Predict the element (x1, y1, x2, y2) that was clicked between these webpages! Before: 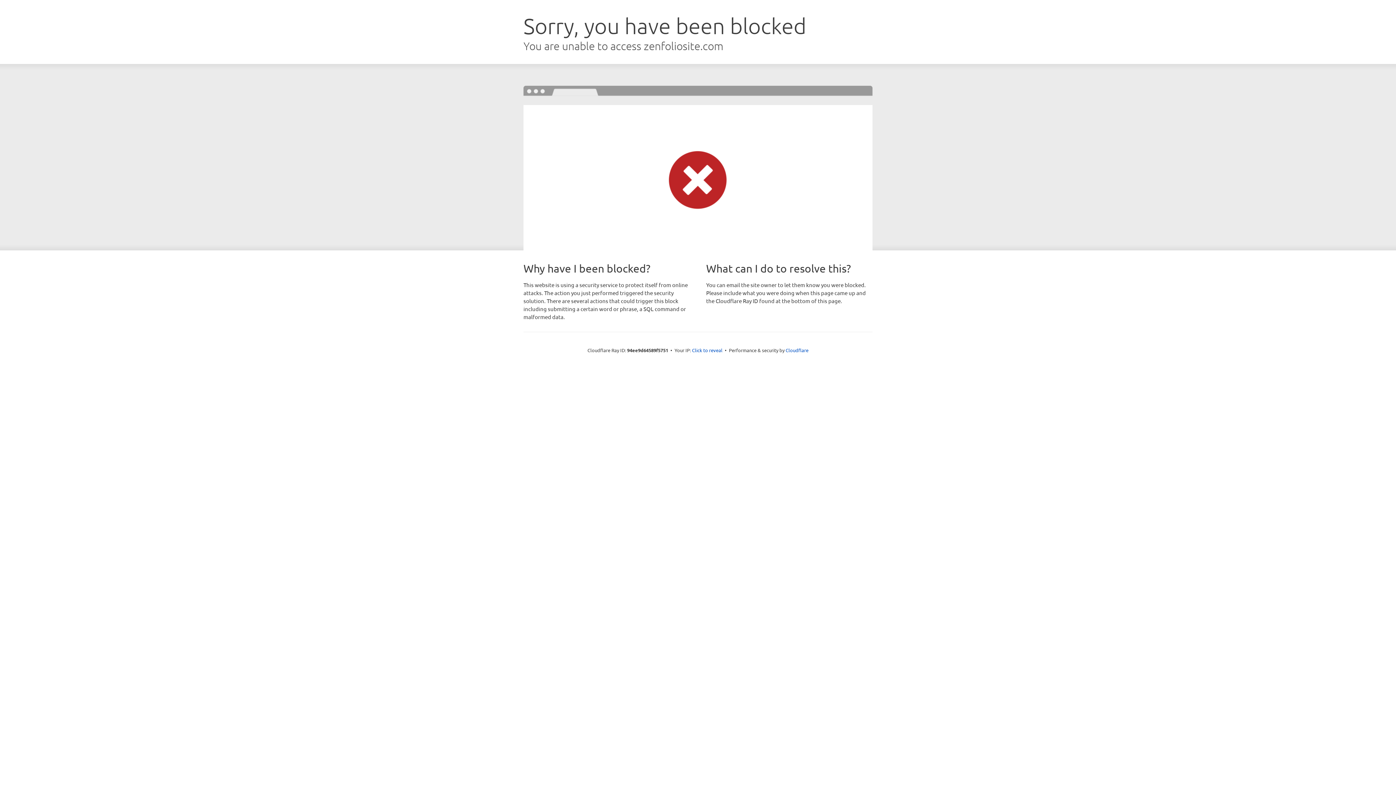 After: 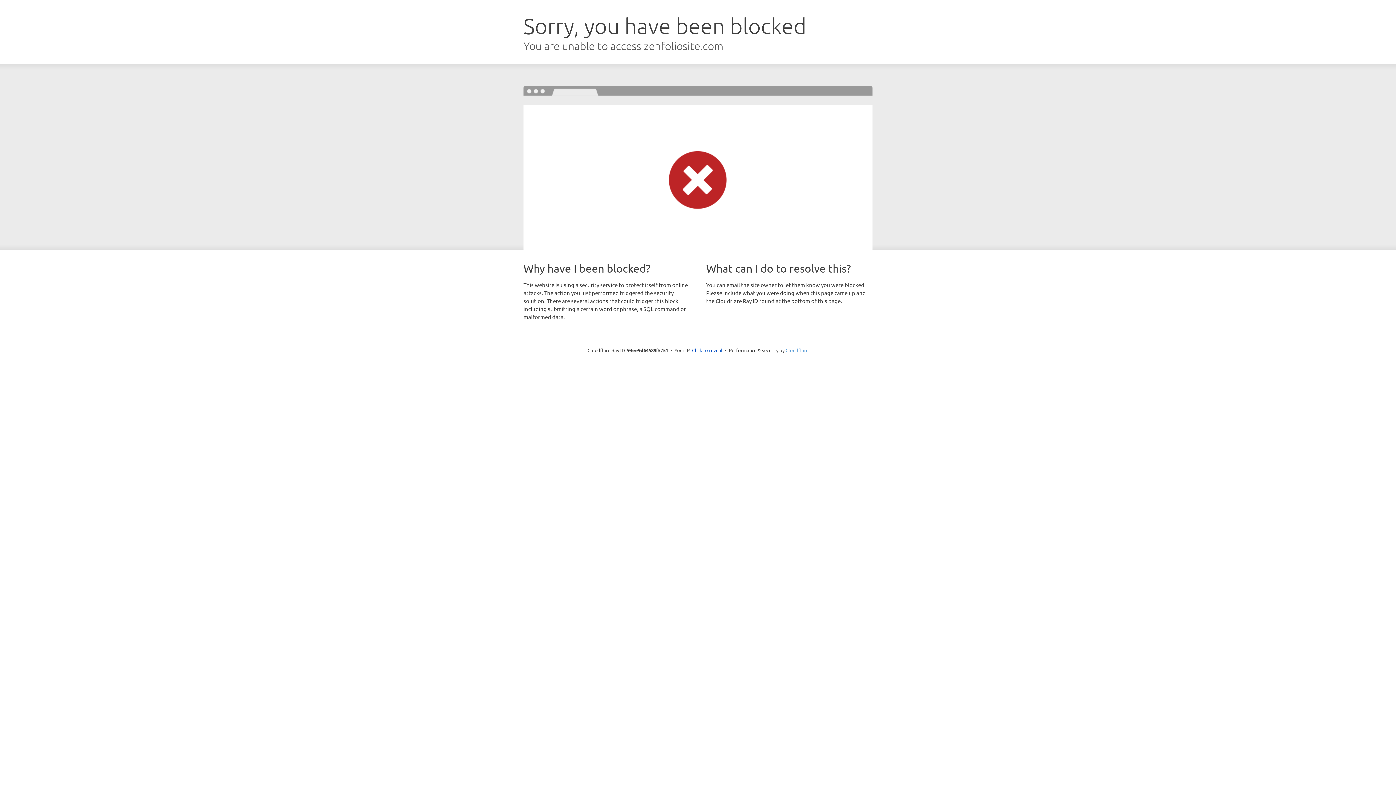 Action: label: Cloudflare bbox: (785, 347, 808, 353)